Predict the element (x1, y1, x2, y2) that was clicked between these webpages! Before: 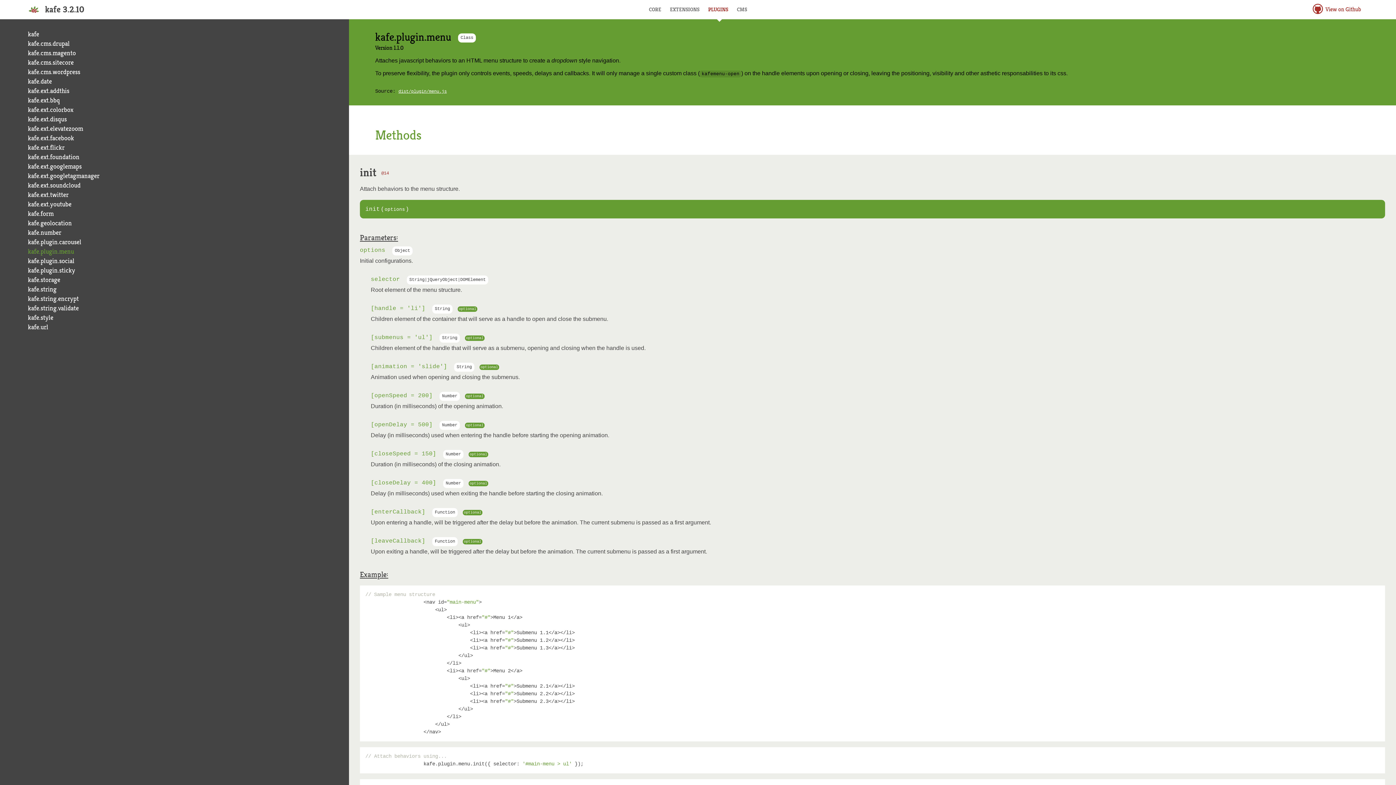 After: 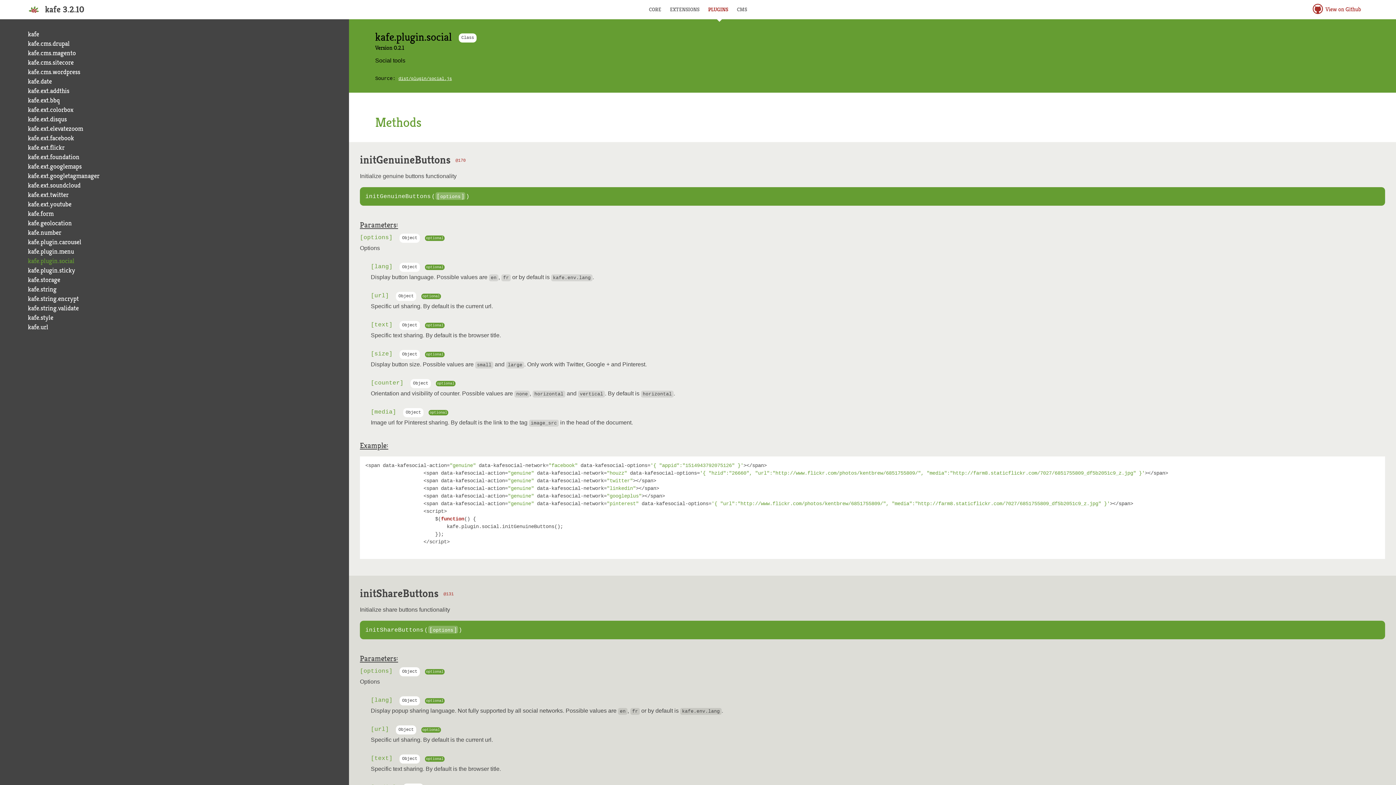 Action: bbox: (27, 257, 74, 265) label: kafe.plugin.social